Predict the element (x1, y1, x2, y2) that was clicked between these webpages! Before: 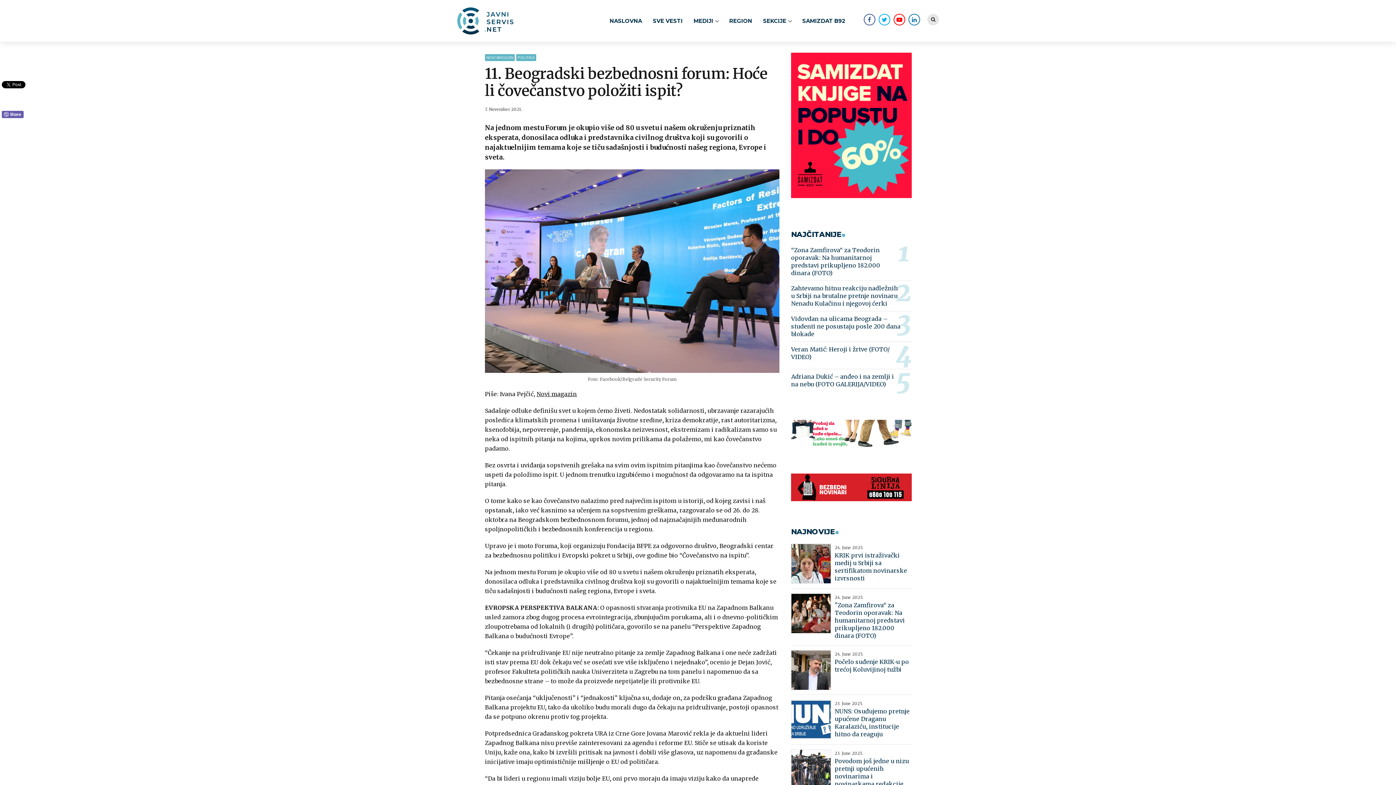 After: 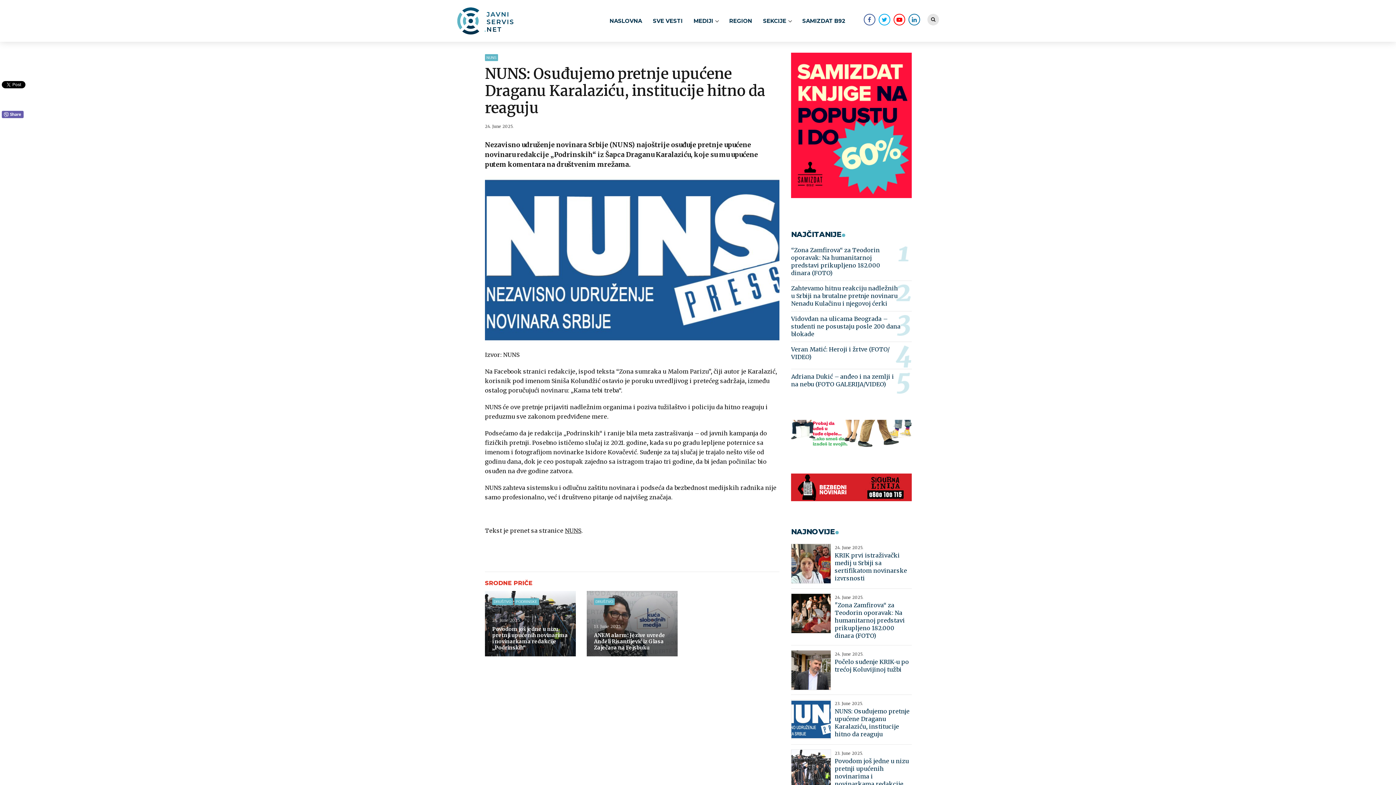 Action: bbox: (791, 700, 834, 740)